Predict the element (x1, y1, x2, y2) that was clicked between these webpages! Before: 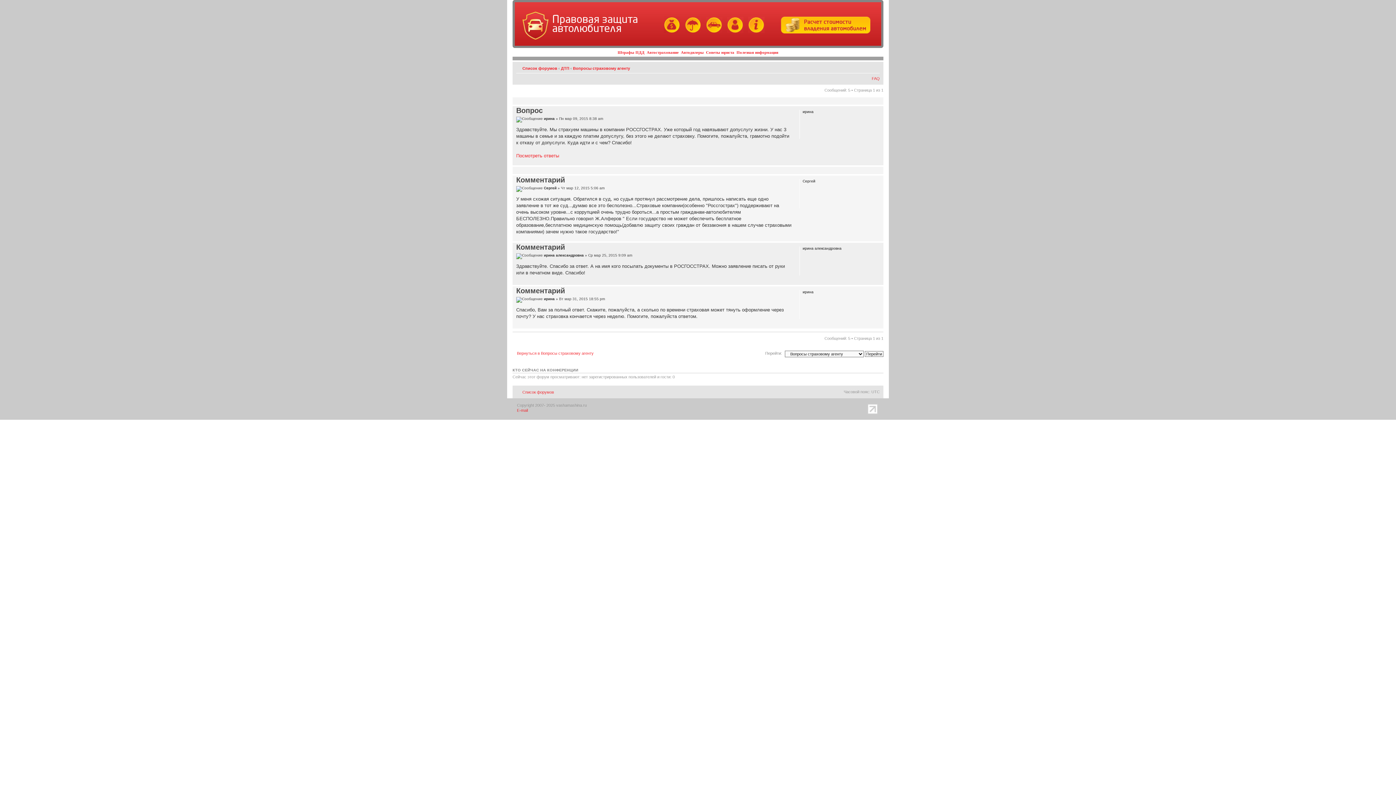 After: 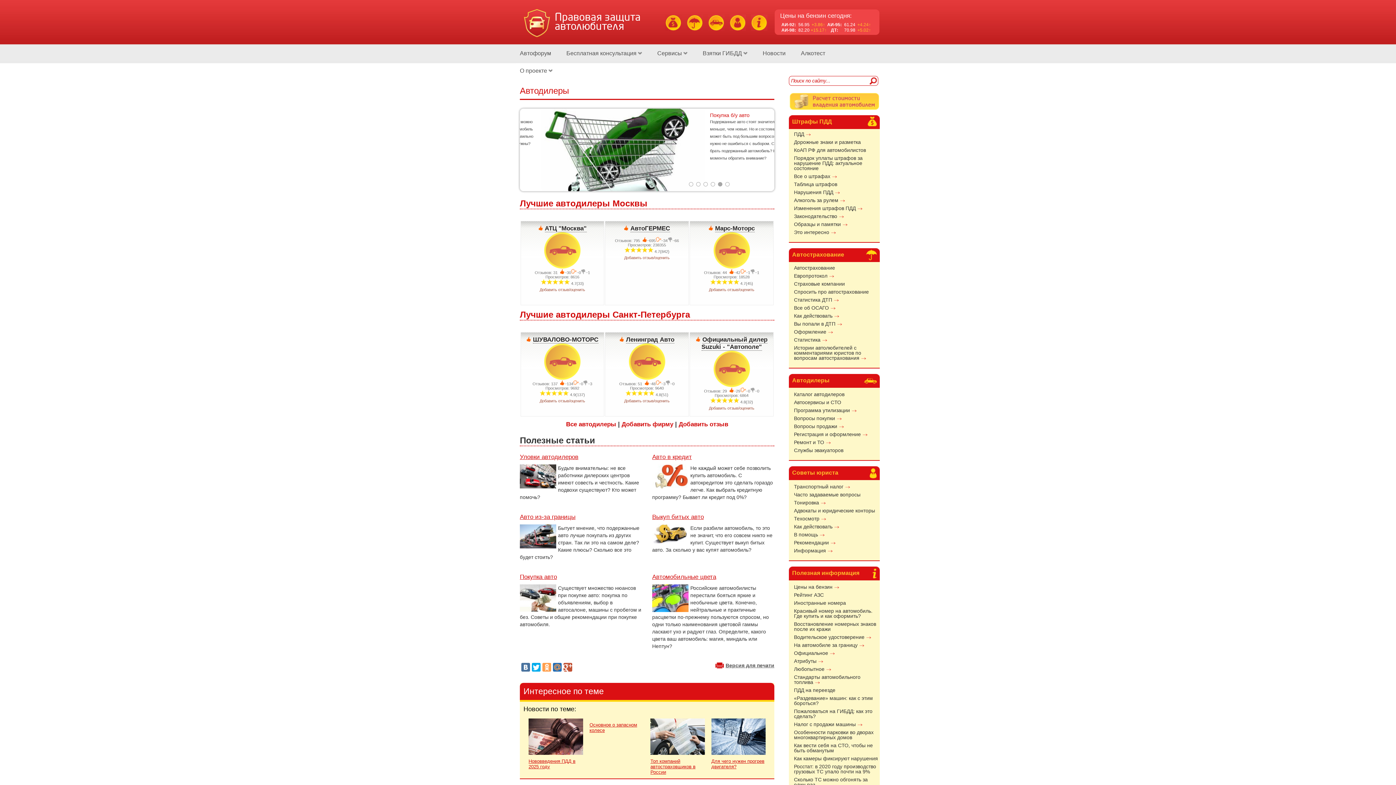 Action: bbox: (702, 29, 722, 33)